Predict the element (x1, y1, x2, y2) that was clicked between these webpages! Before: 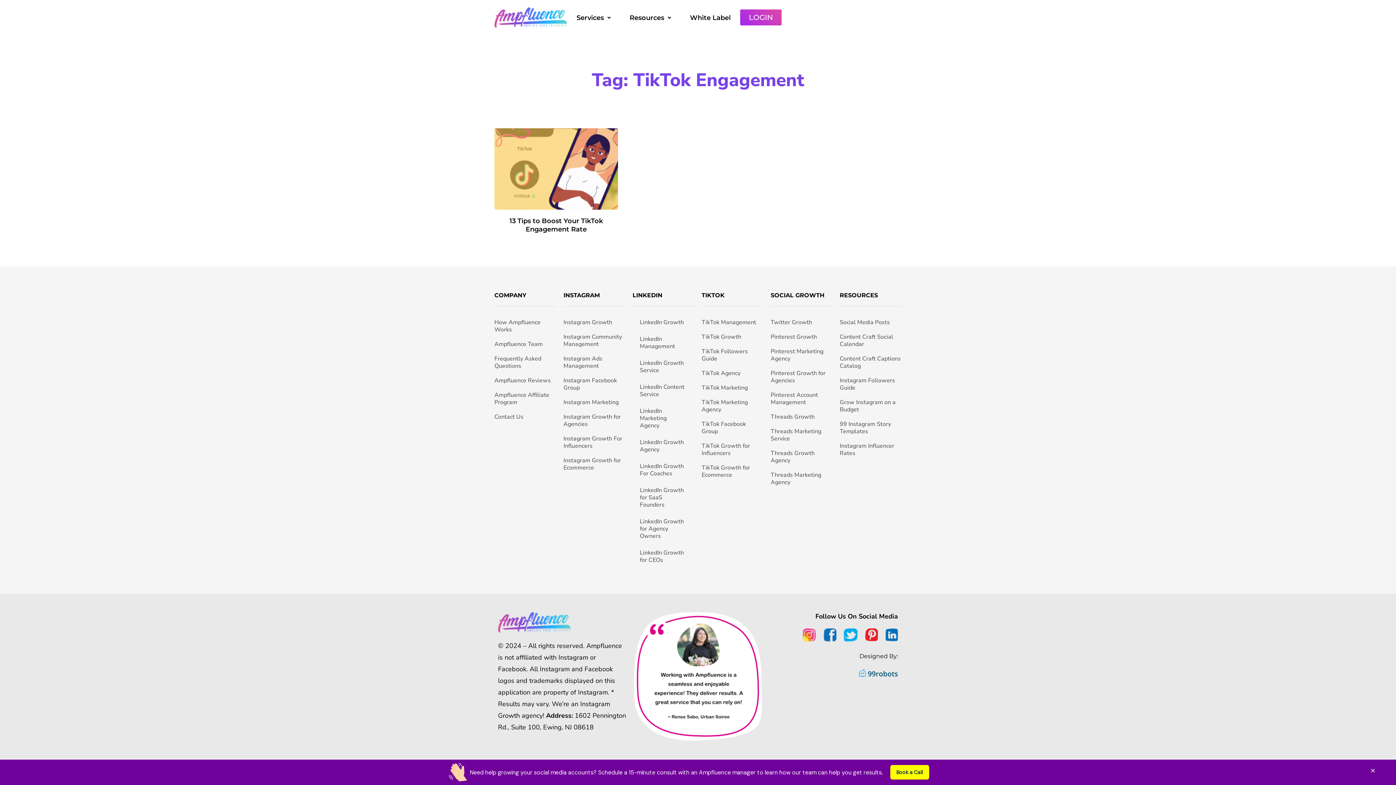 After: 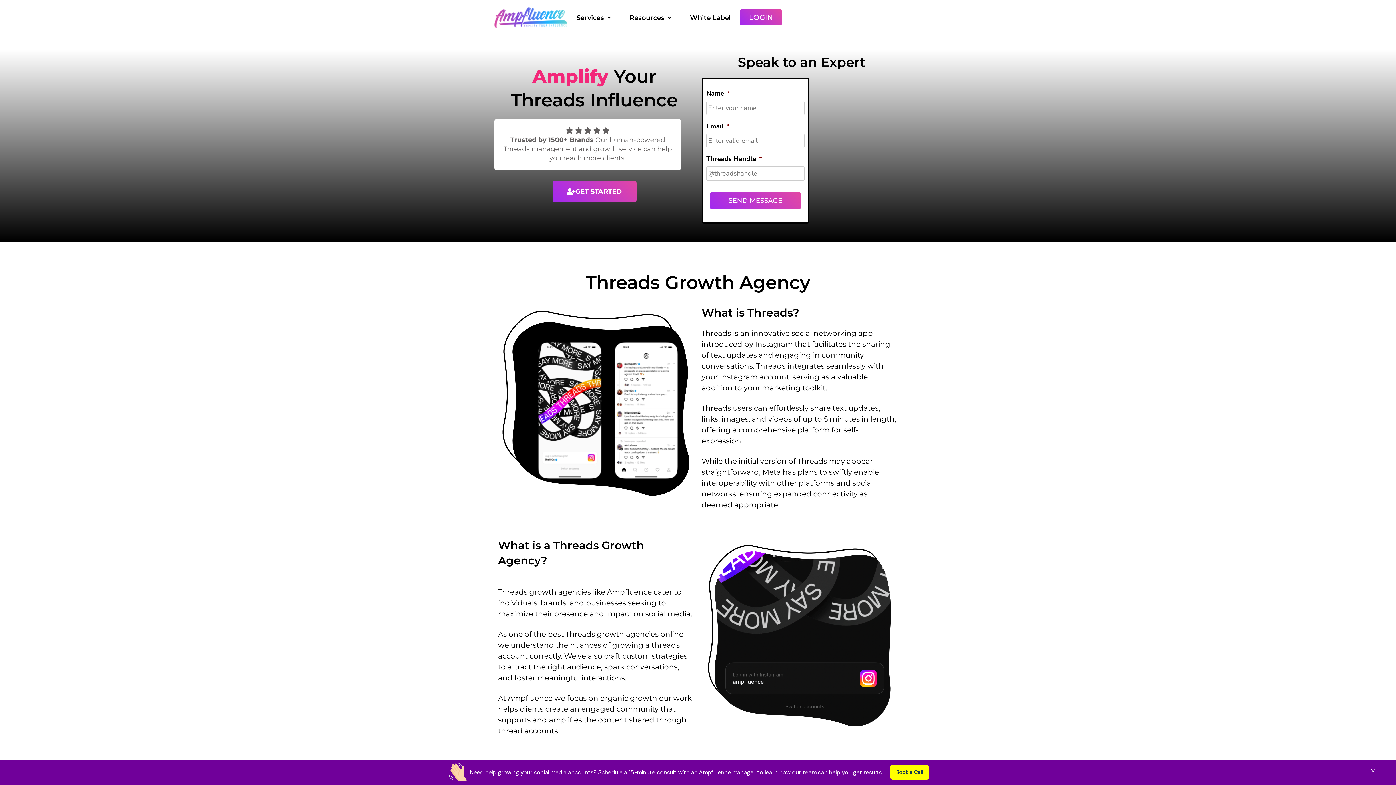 Action: bbox: (770, 445, 832, 469) label: Threads Growth Agency